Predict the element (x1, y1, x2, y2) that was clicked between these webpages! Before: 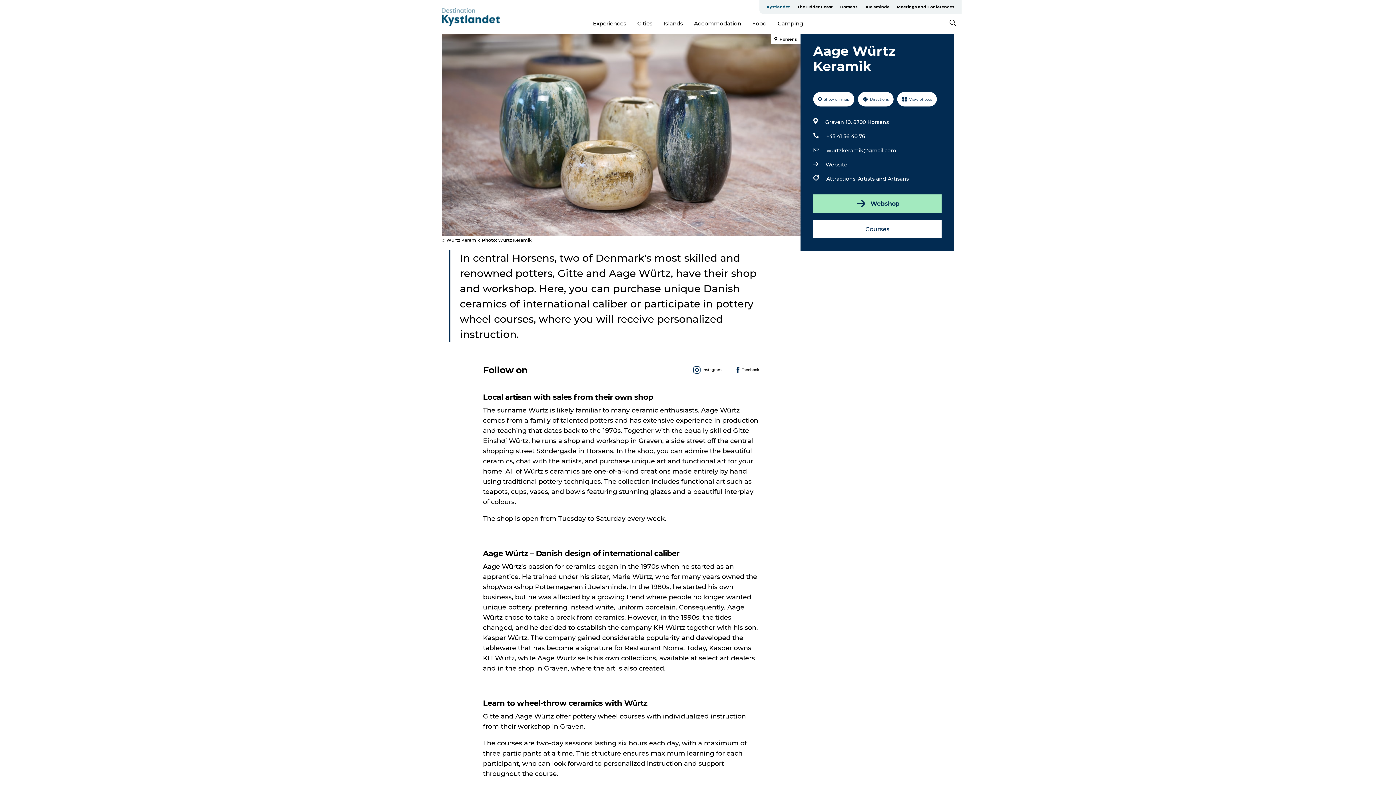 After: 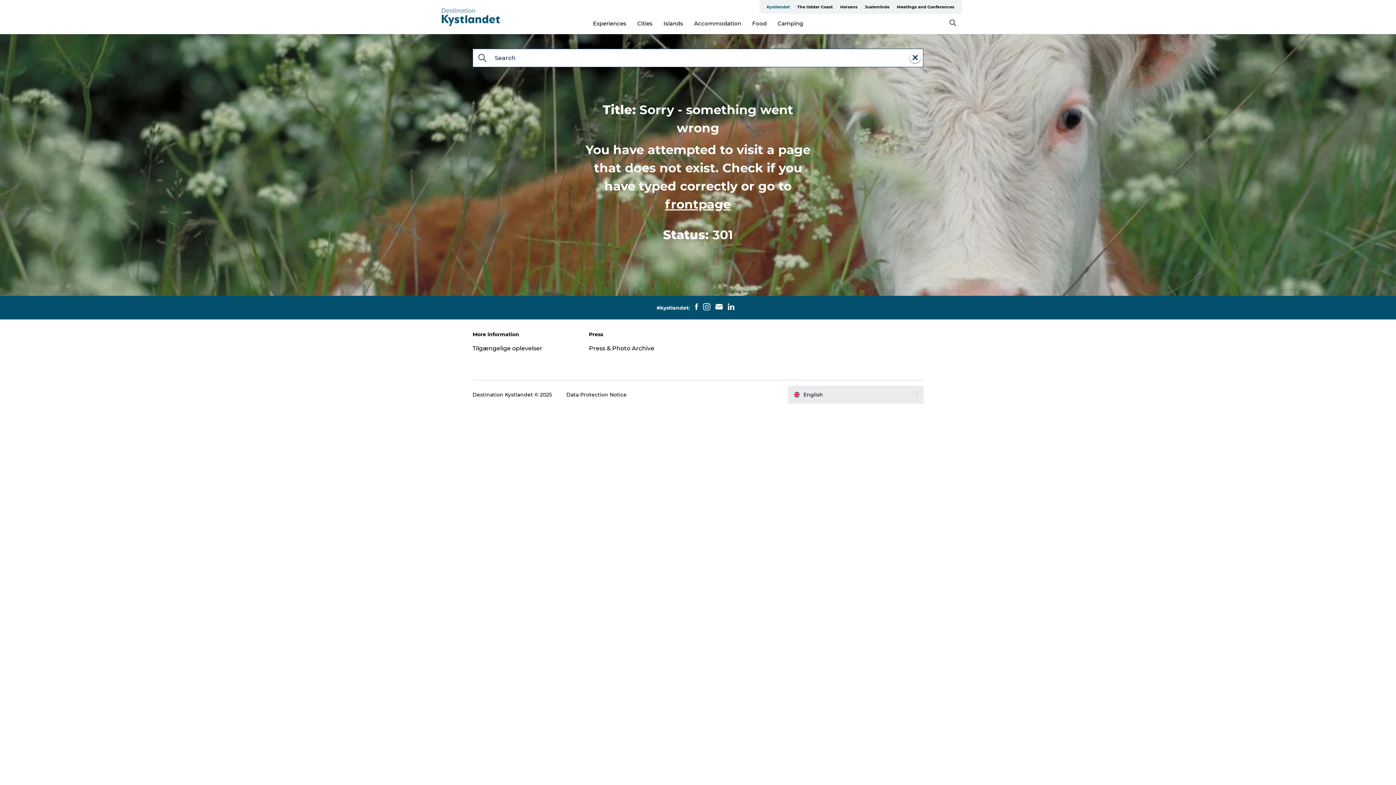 Action: bbox: (858, 174, 909, 183) label: Artists and Artisans